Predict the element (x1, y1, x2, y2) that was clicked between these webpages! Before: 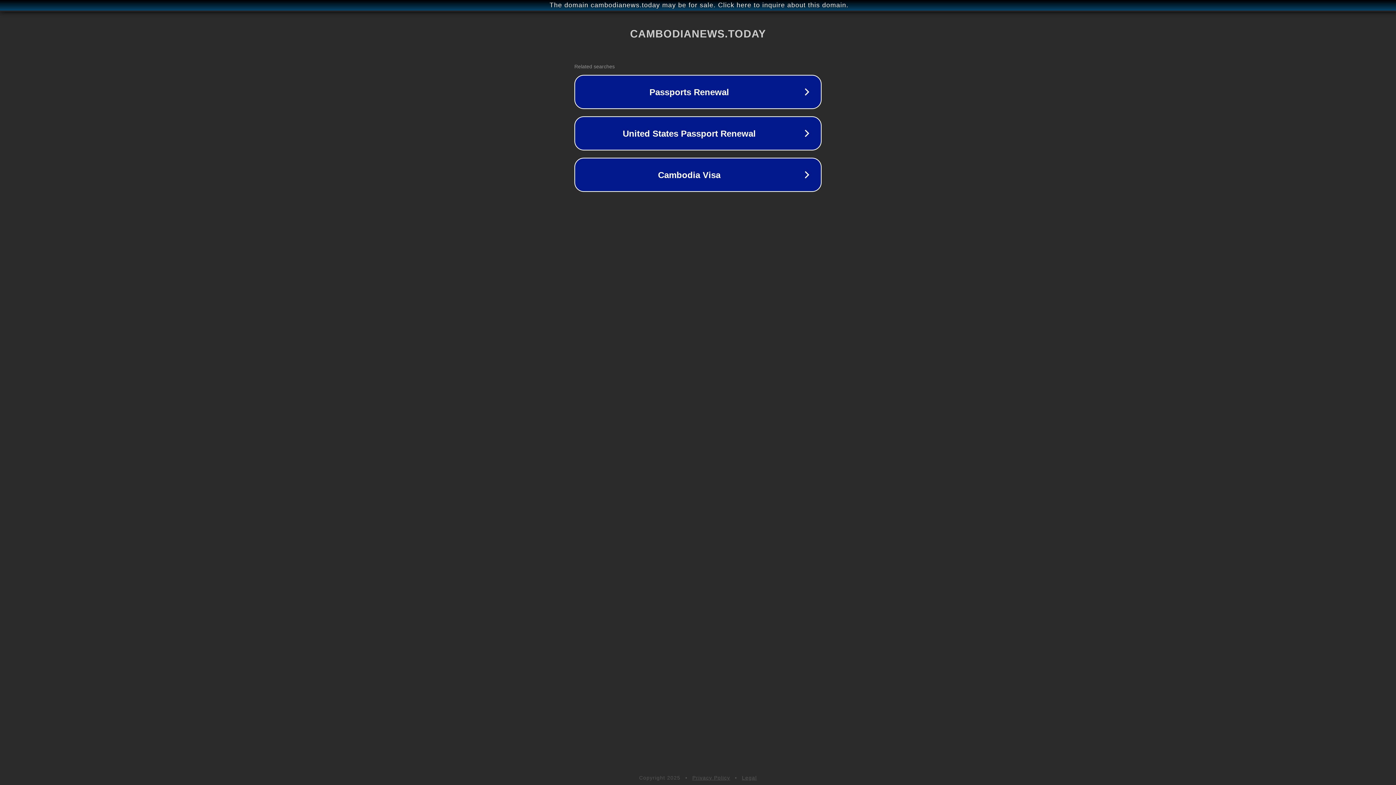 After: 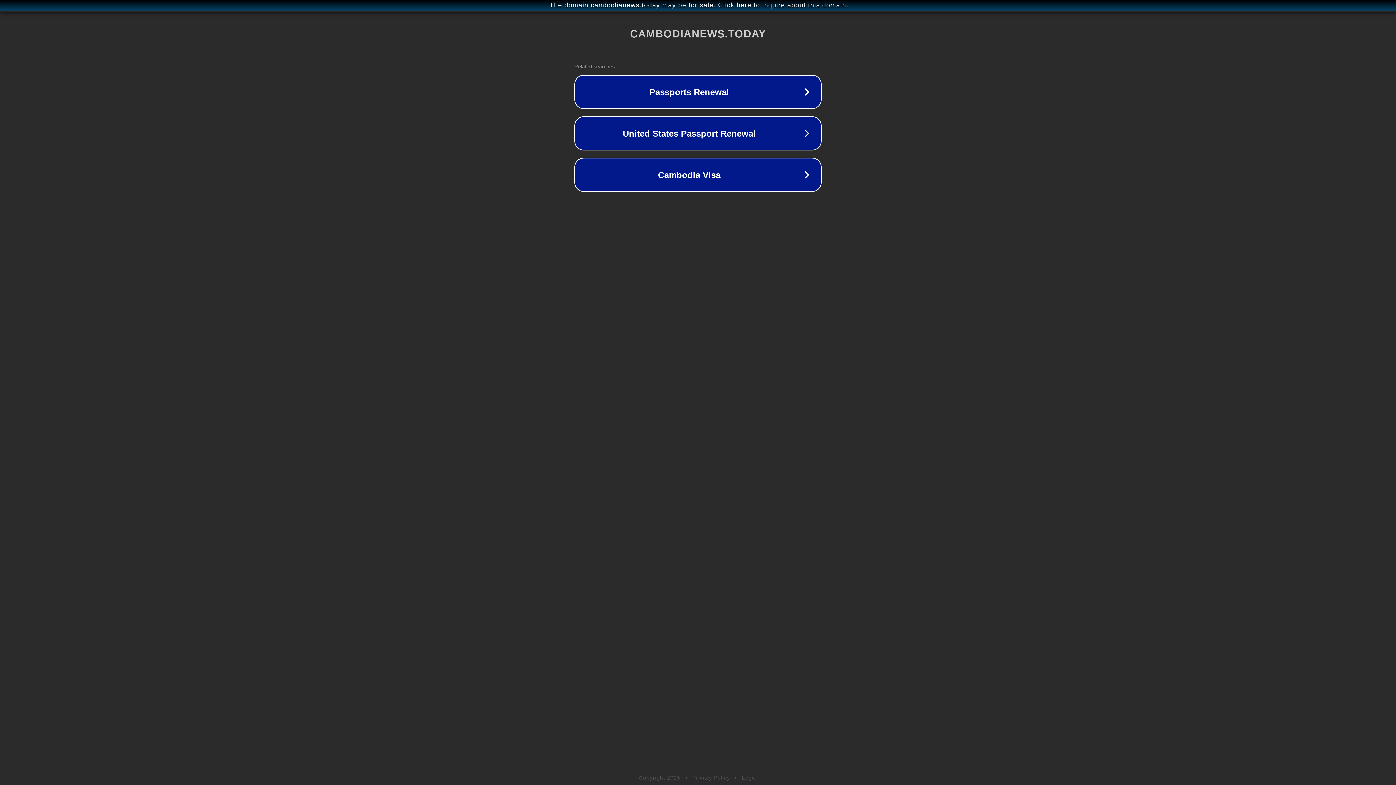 Action: label: Legal bbox: (742, 775, 757, 781)